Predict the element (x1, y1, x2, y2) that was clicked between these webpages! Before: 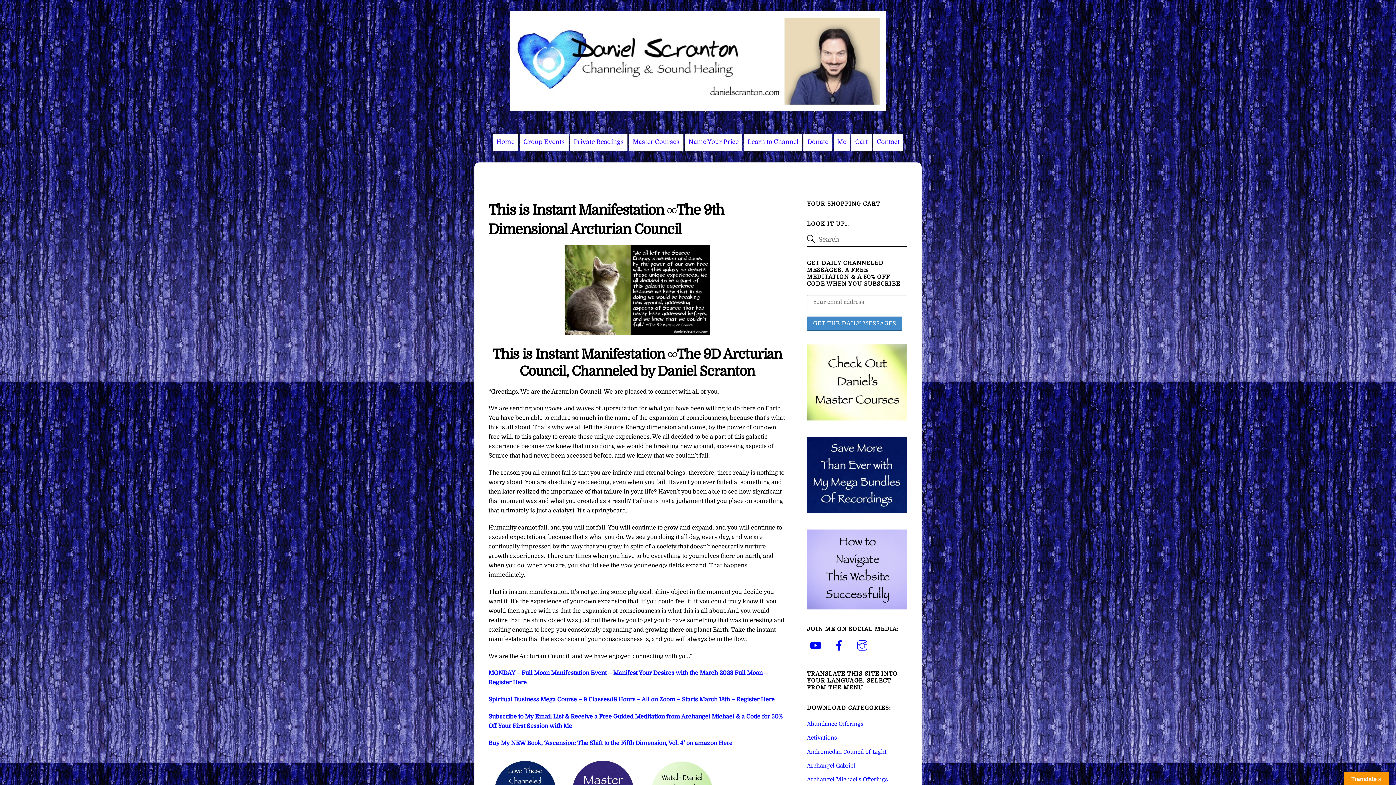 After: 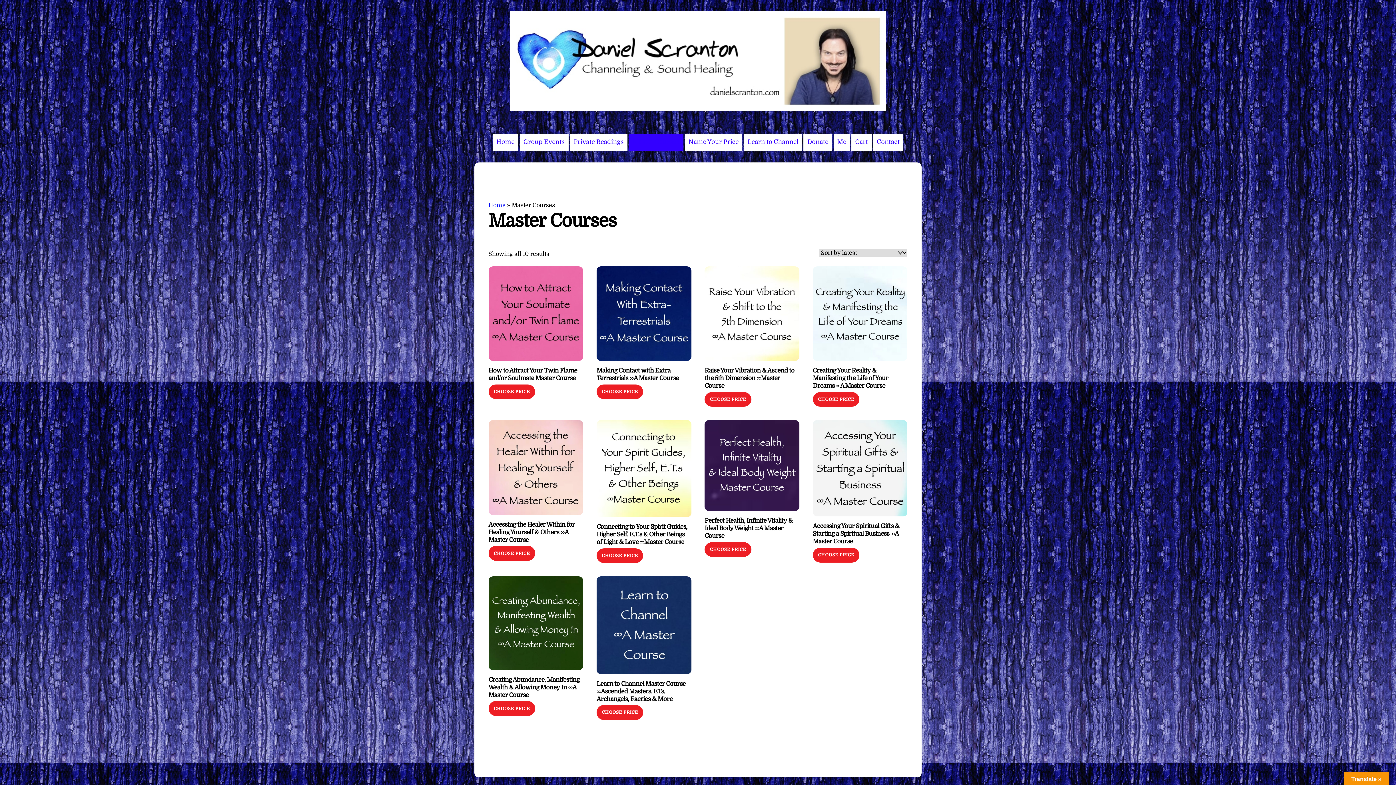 Action: bbox: (629, 133, 683, 150) label: Master Courses